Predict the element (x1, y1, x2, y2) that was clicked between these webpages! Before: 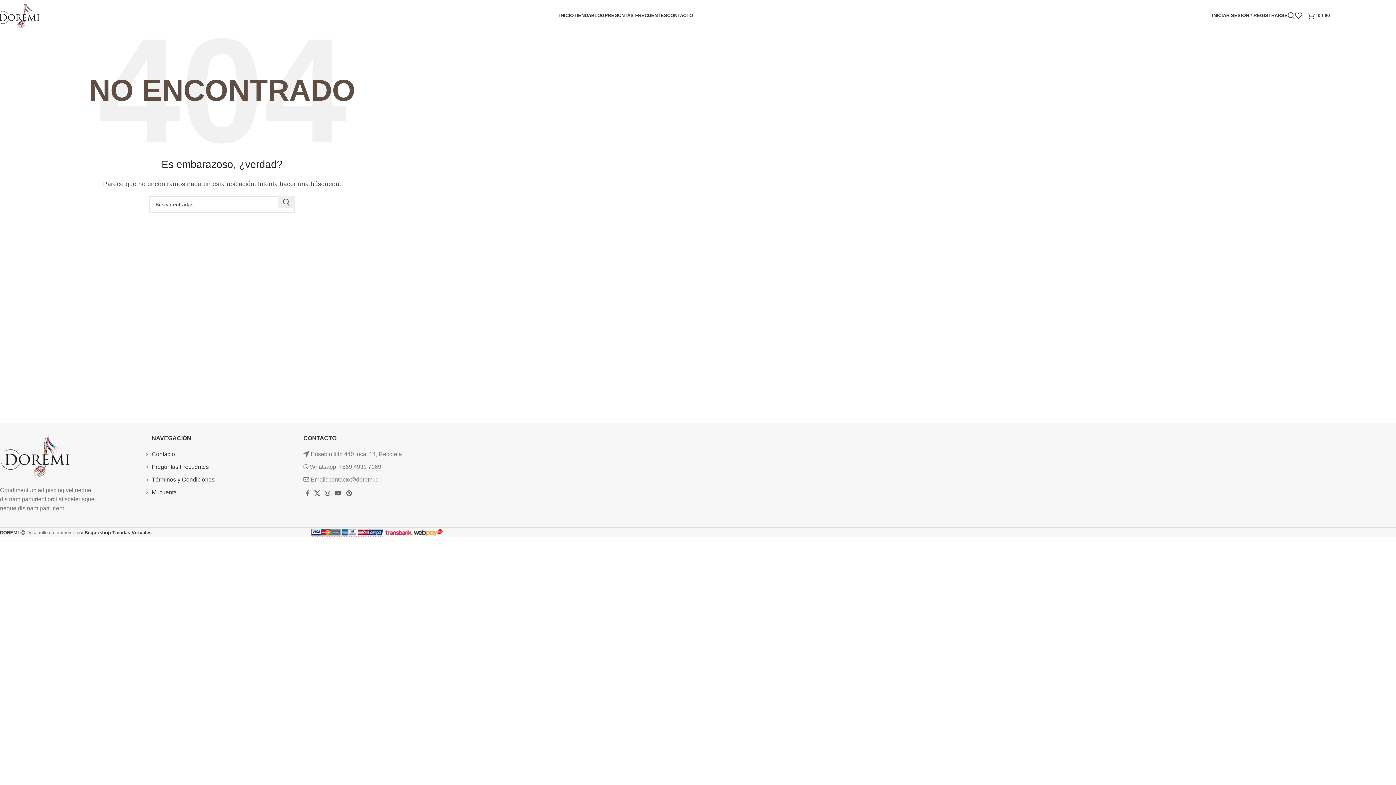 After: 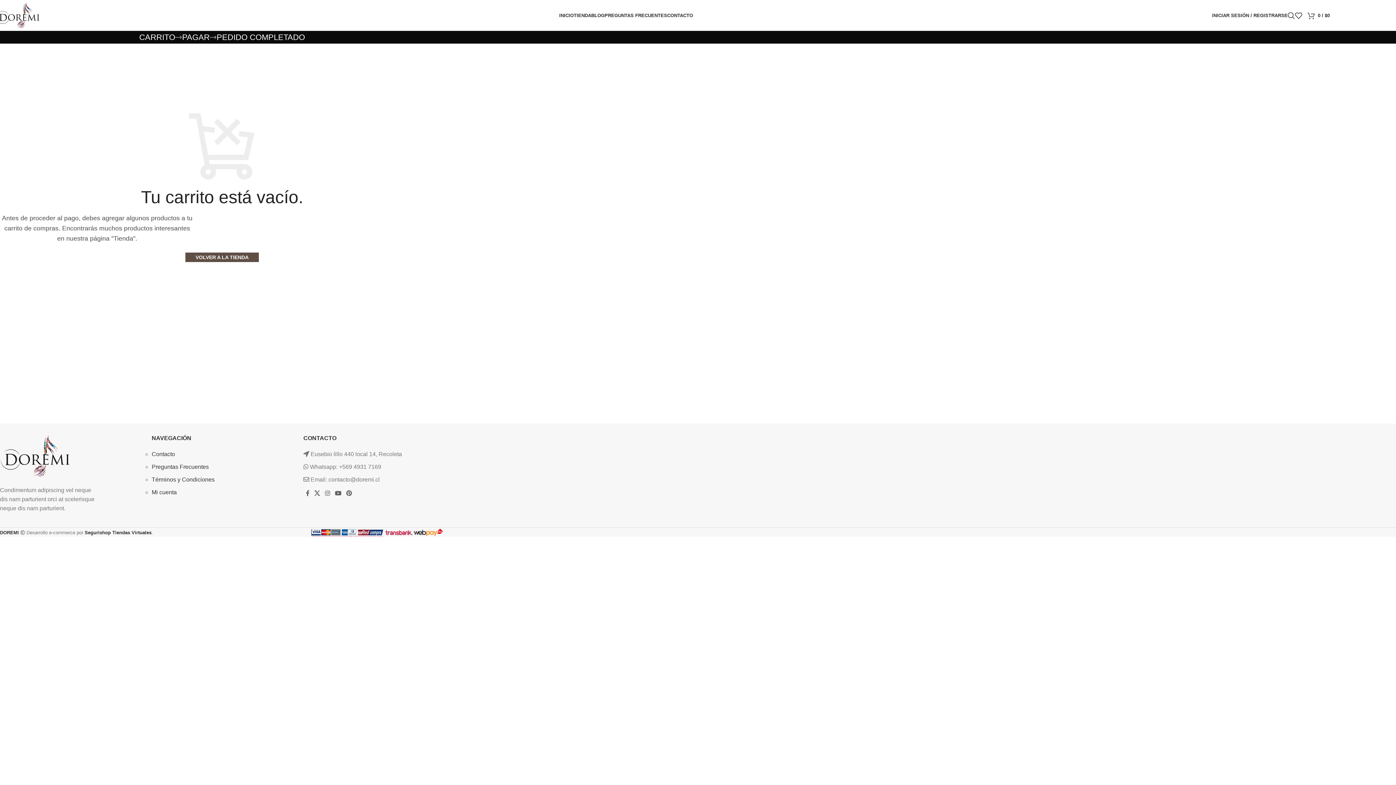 Action: bbox: (1308, 8, 1330, 22) label: 0 / $0